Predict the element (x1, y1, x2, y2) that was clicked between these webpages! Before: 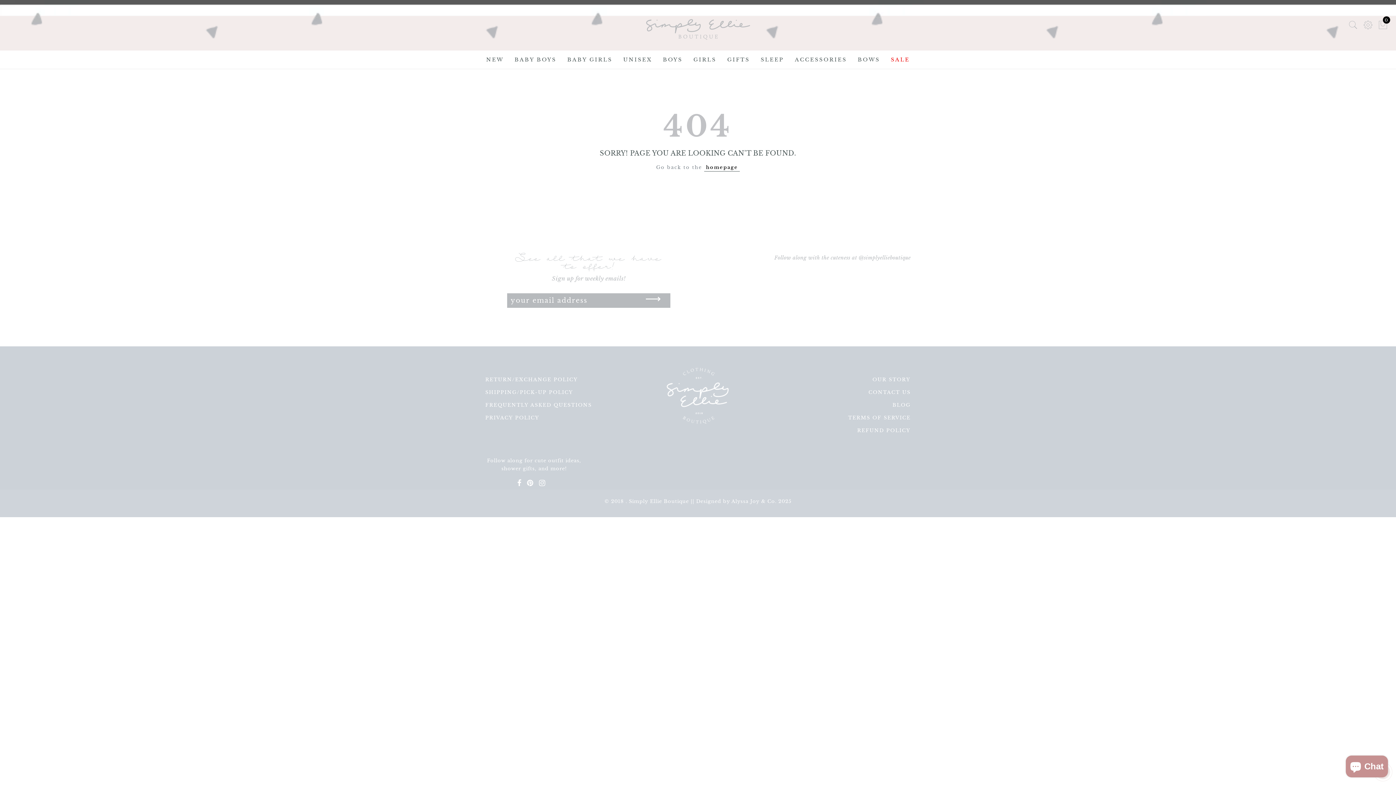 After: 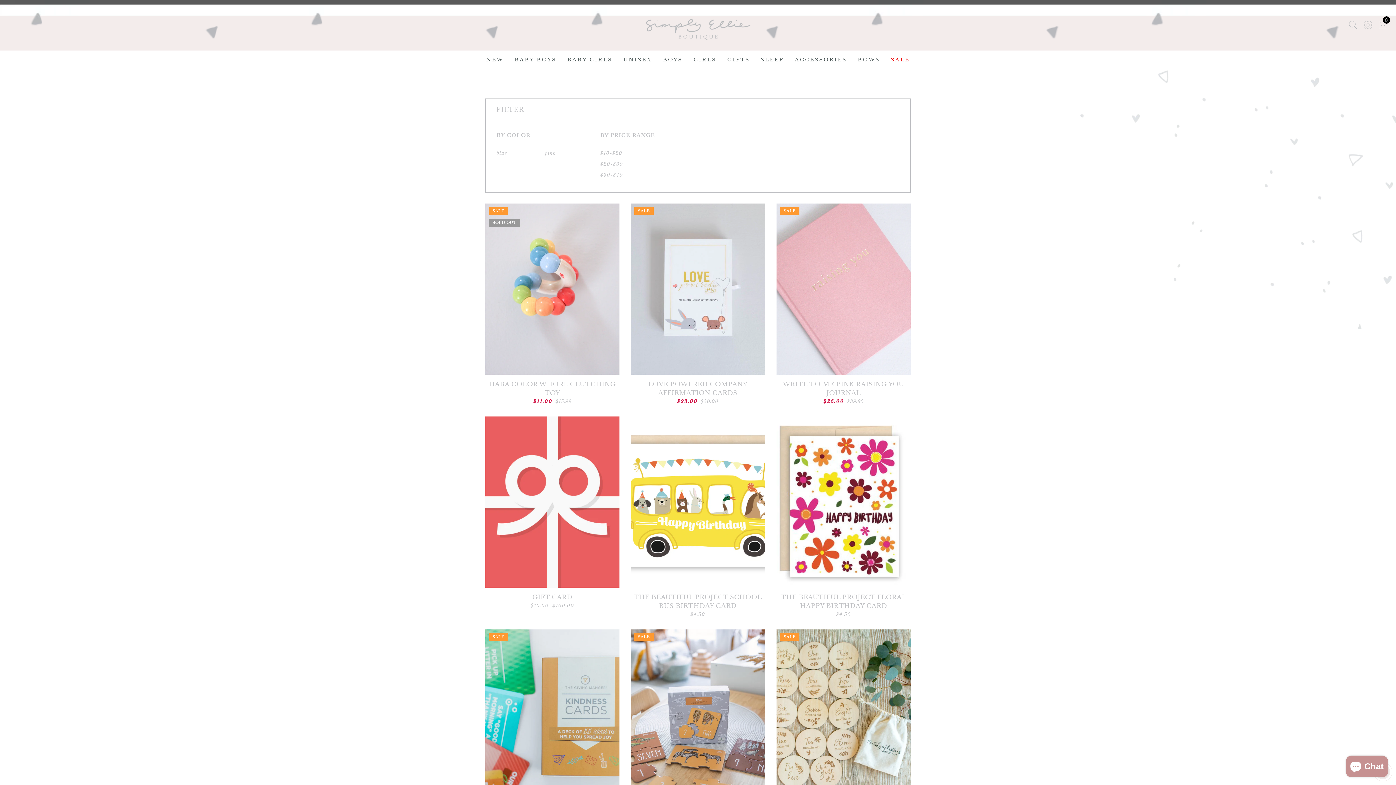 Action: bbox: (727, 56, 750, 62) label: GIFTS